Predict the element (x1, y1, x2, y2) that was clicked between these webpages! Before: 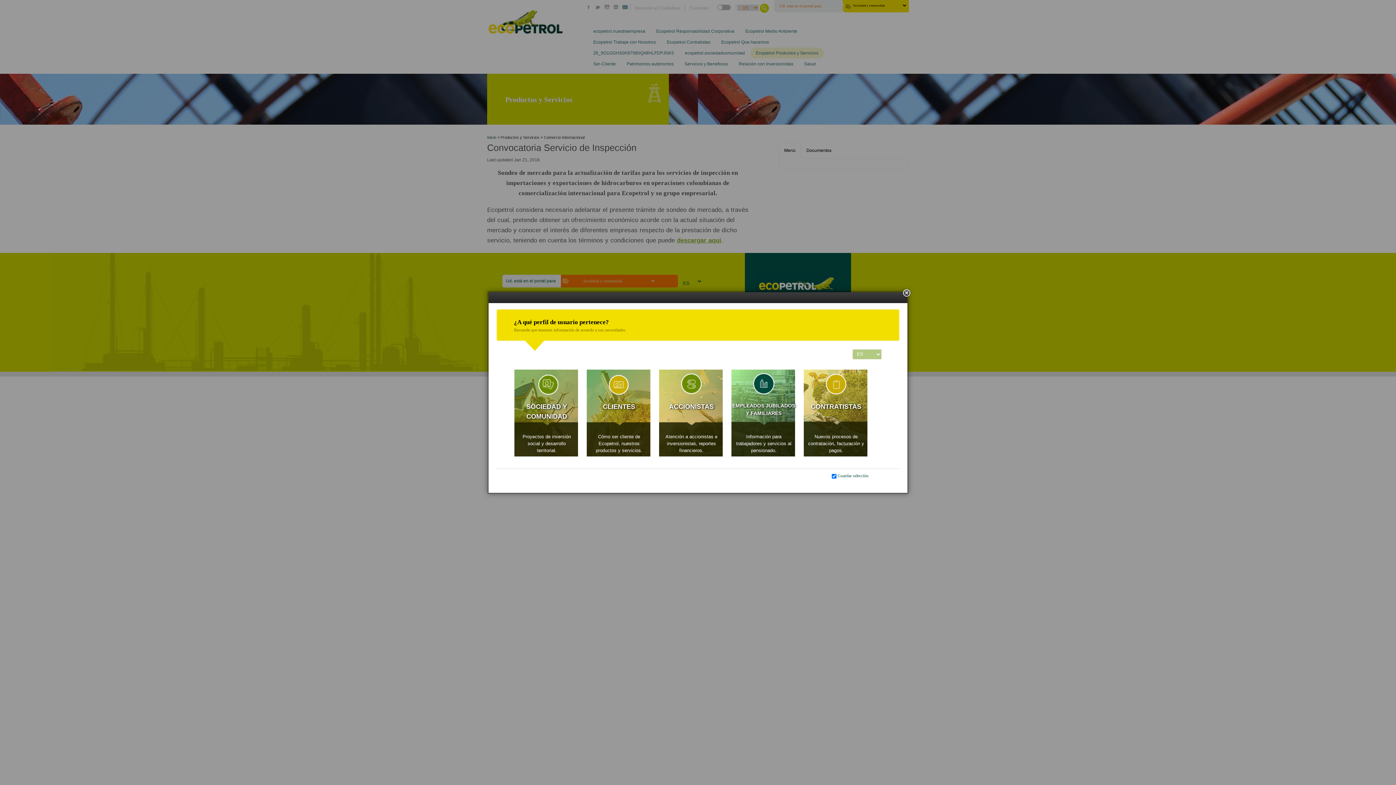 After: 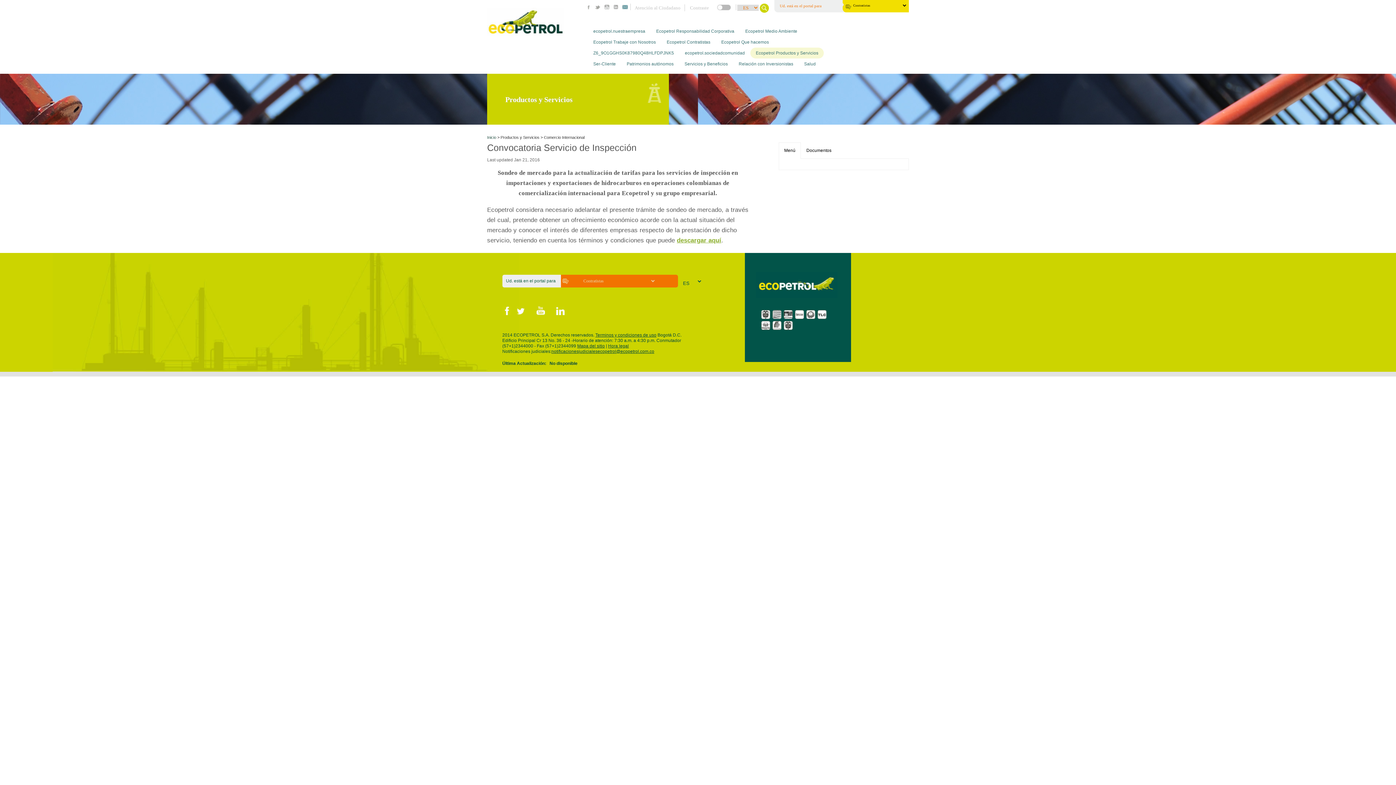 Action: bbox: (804, 369, 868, 454) label: CONTRATISTAS
Nuevos procesos de contratación, facturación y pagos.